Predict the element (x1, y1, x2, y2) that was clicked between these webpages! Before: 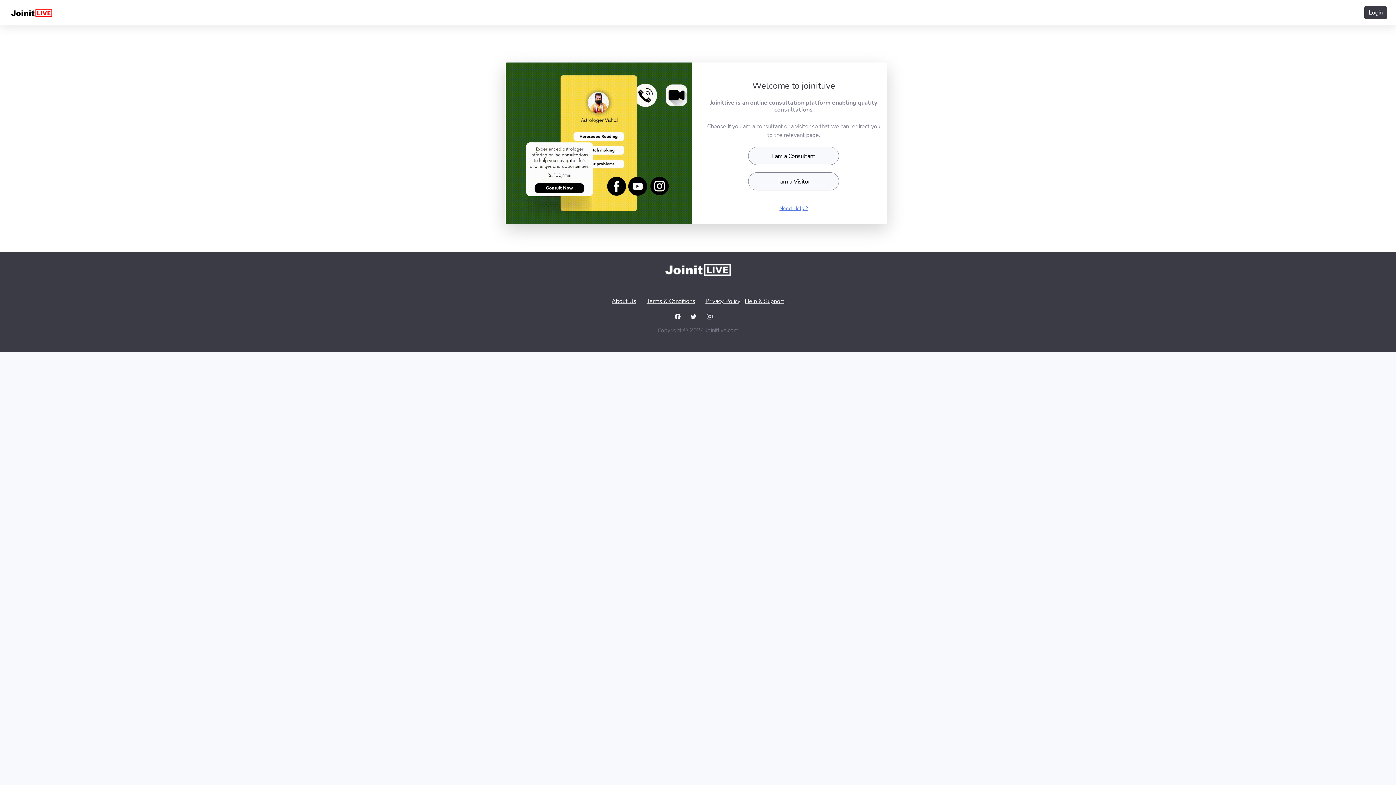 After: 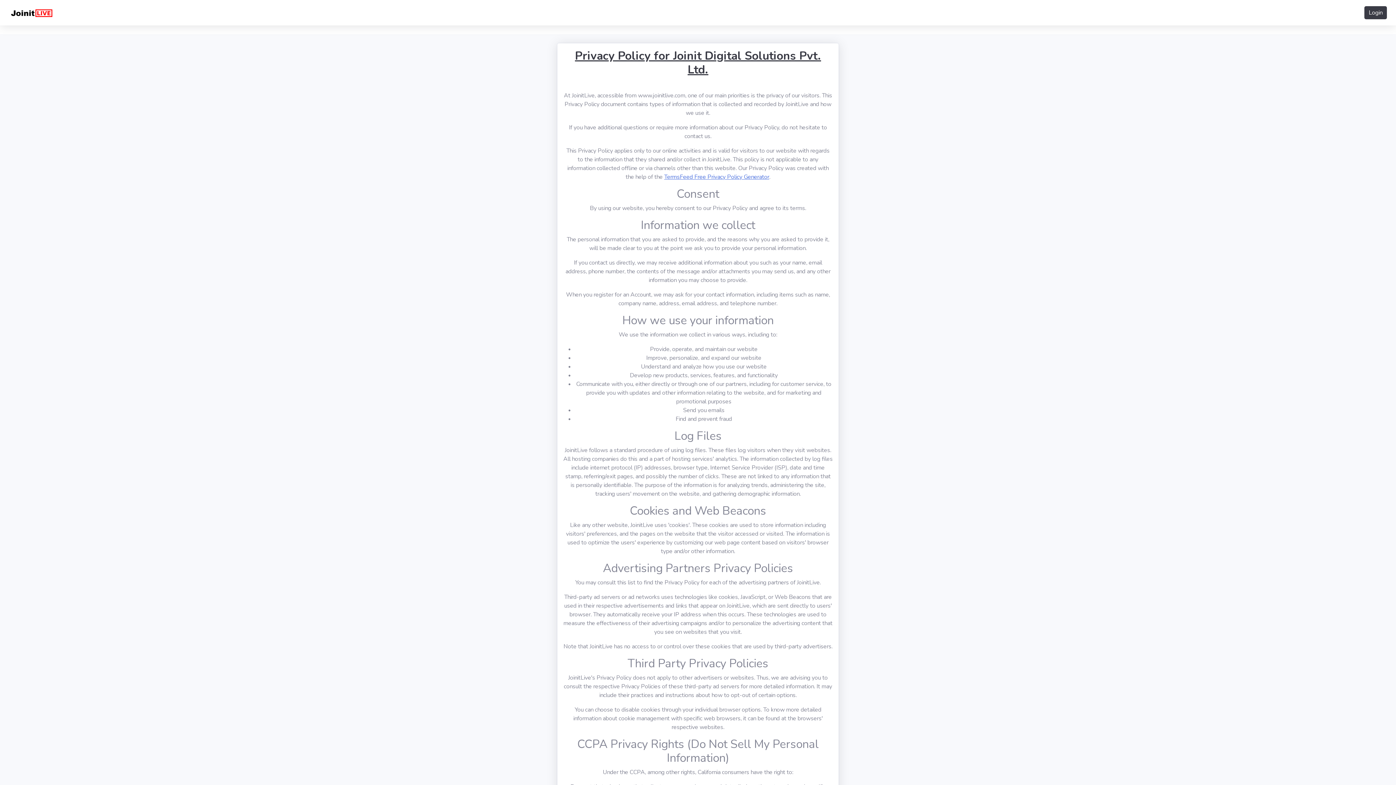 Action: bbox: (705, 297, 740, 305) label: Privacy Policy